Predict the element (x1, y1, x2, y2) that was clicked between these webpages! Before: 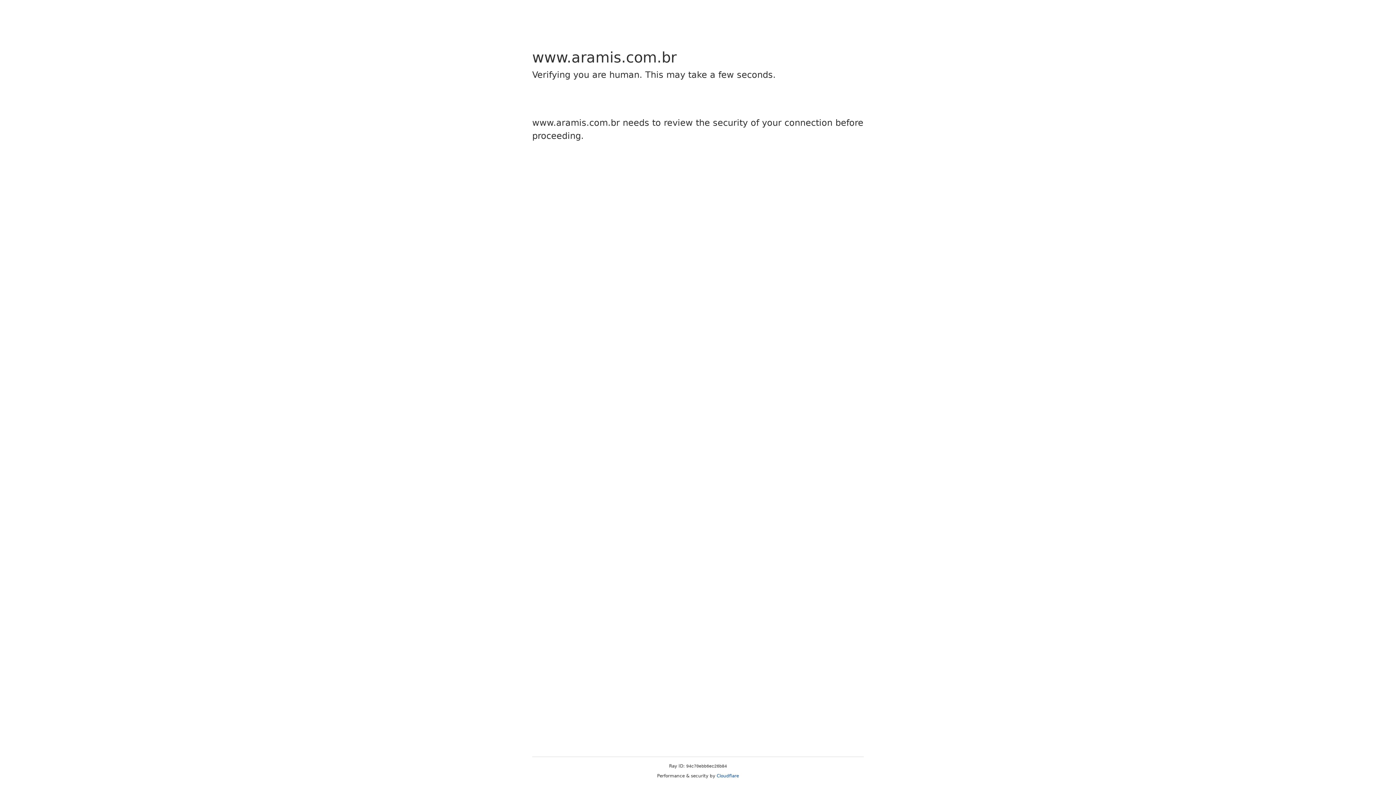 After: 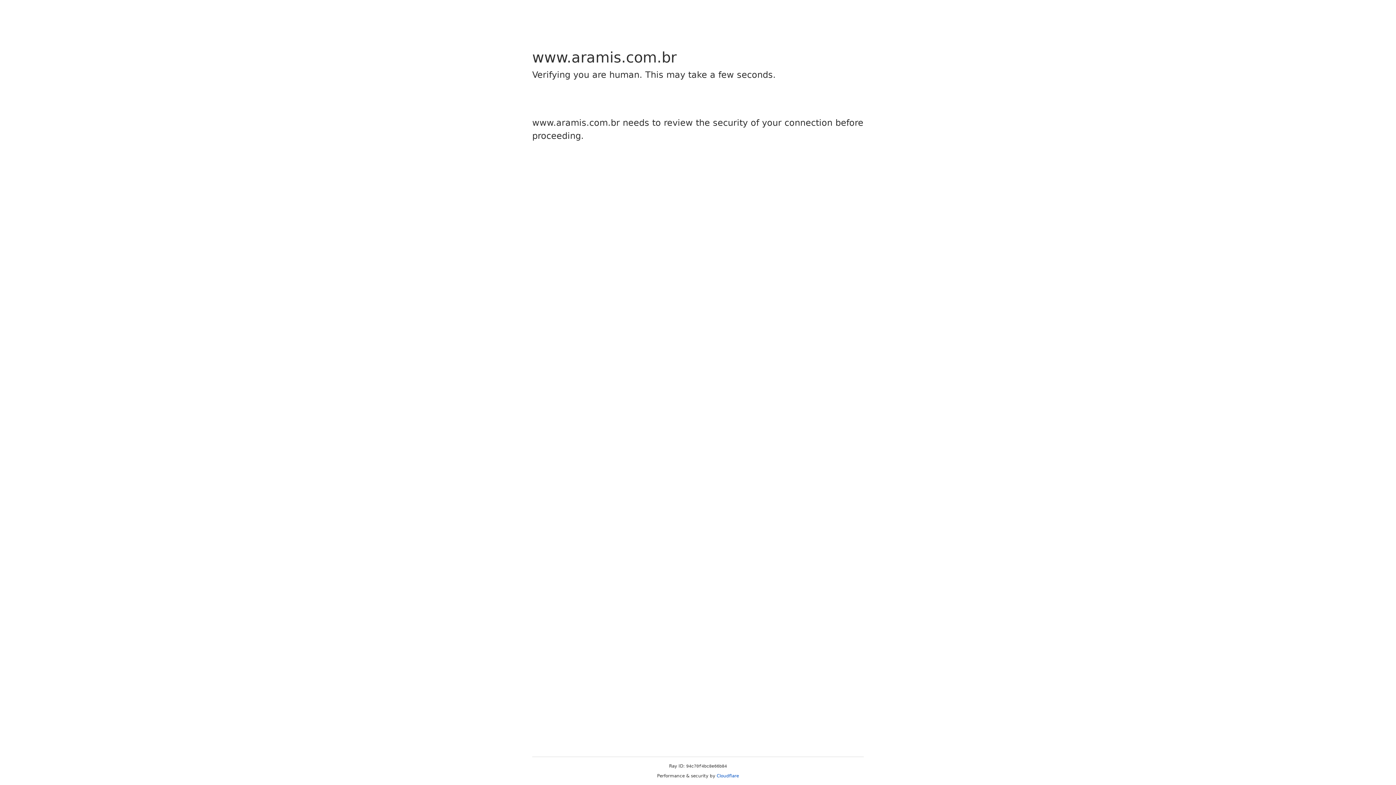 Action: label: Cloudflare bbox: (716, 773, 739, 778)